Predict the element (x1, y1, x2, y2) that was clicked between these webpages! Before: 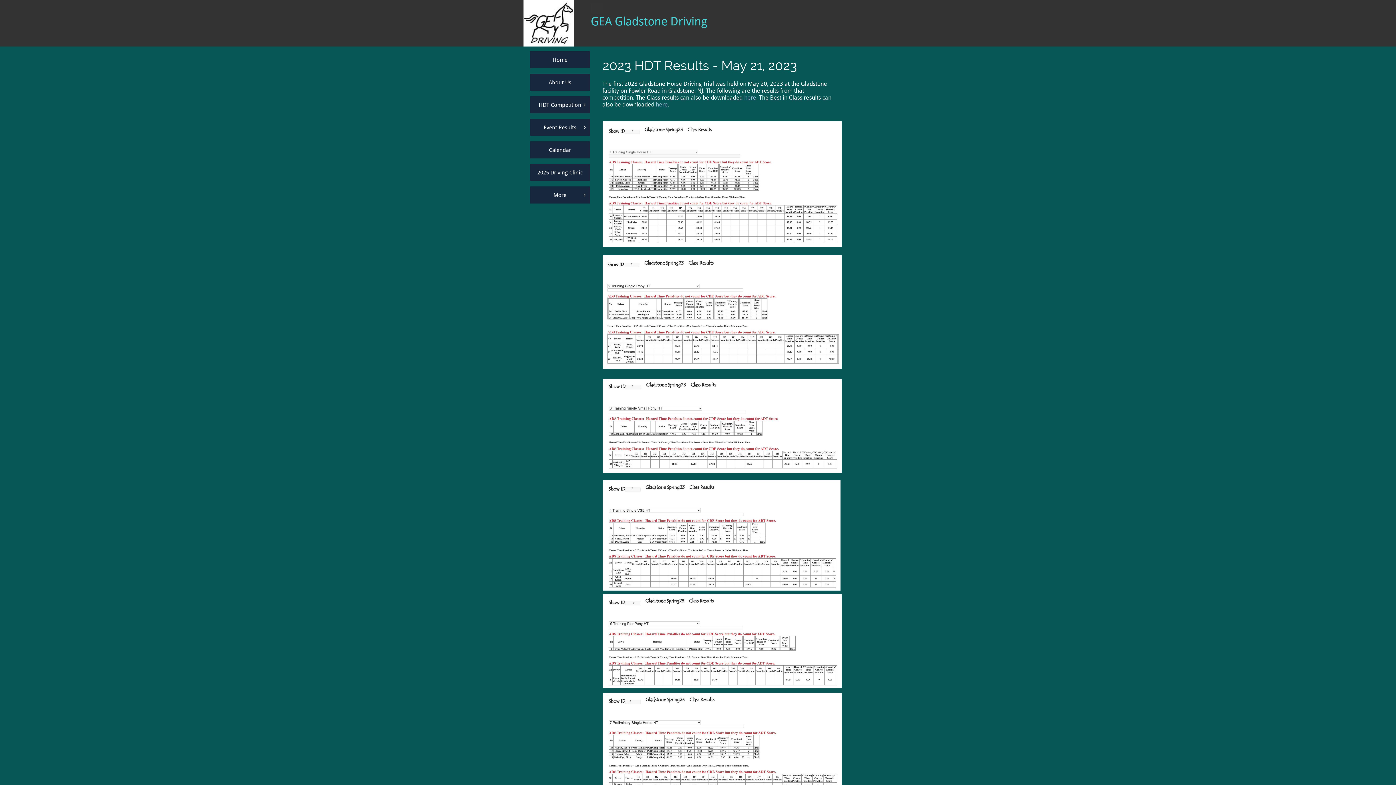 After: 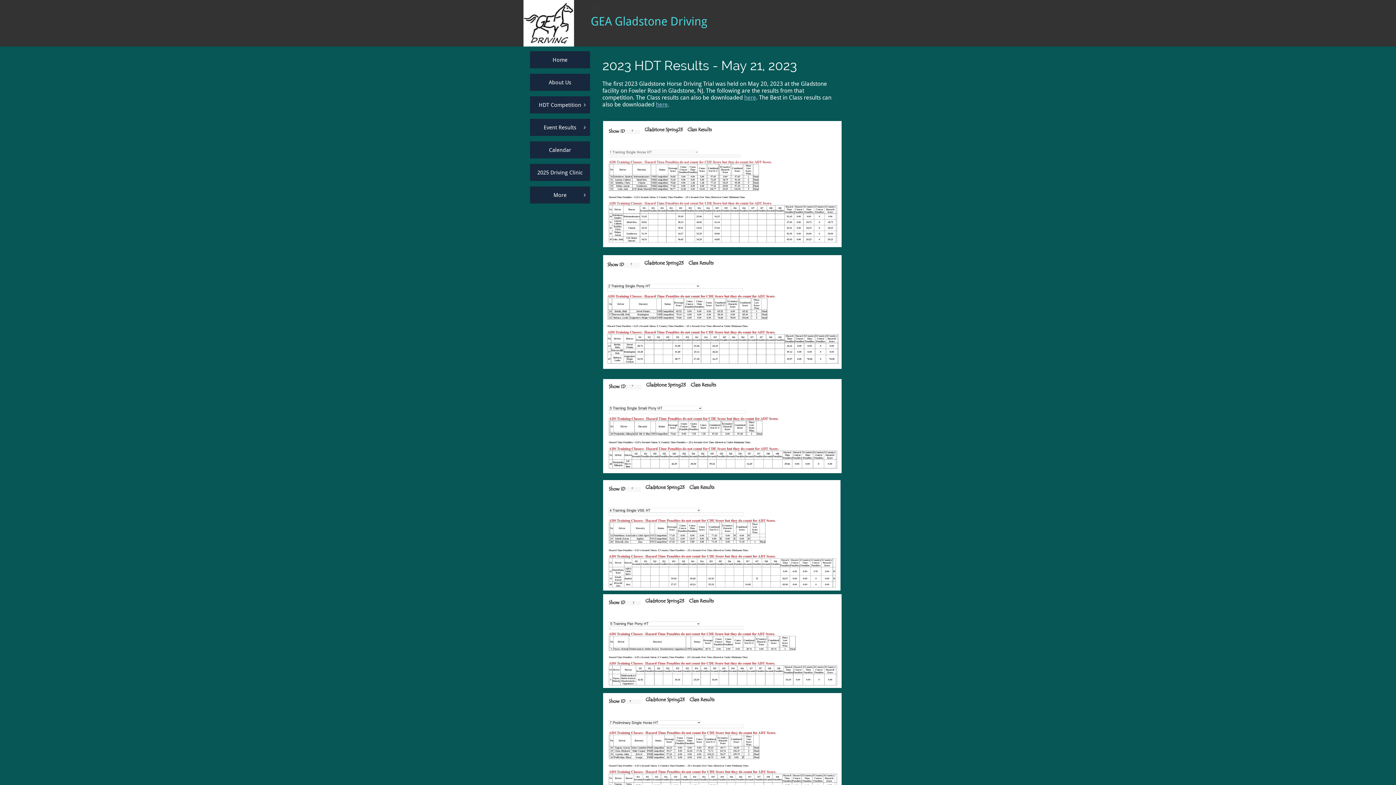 Action: bbox: (744, 94, 756, 101) label: here